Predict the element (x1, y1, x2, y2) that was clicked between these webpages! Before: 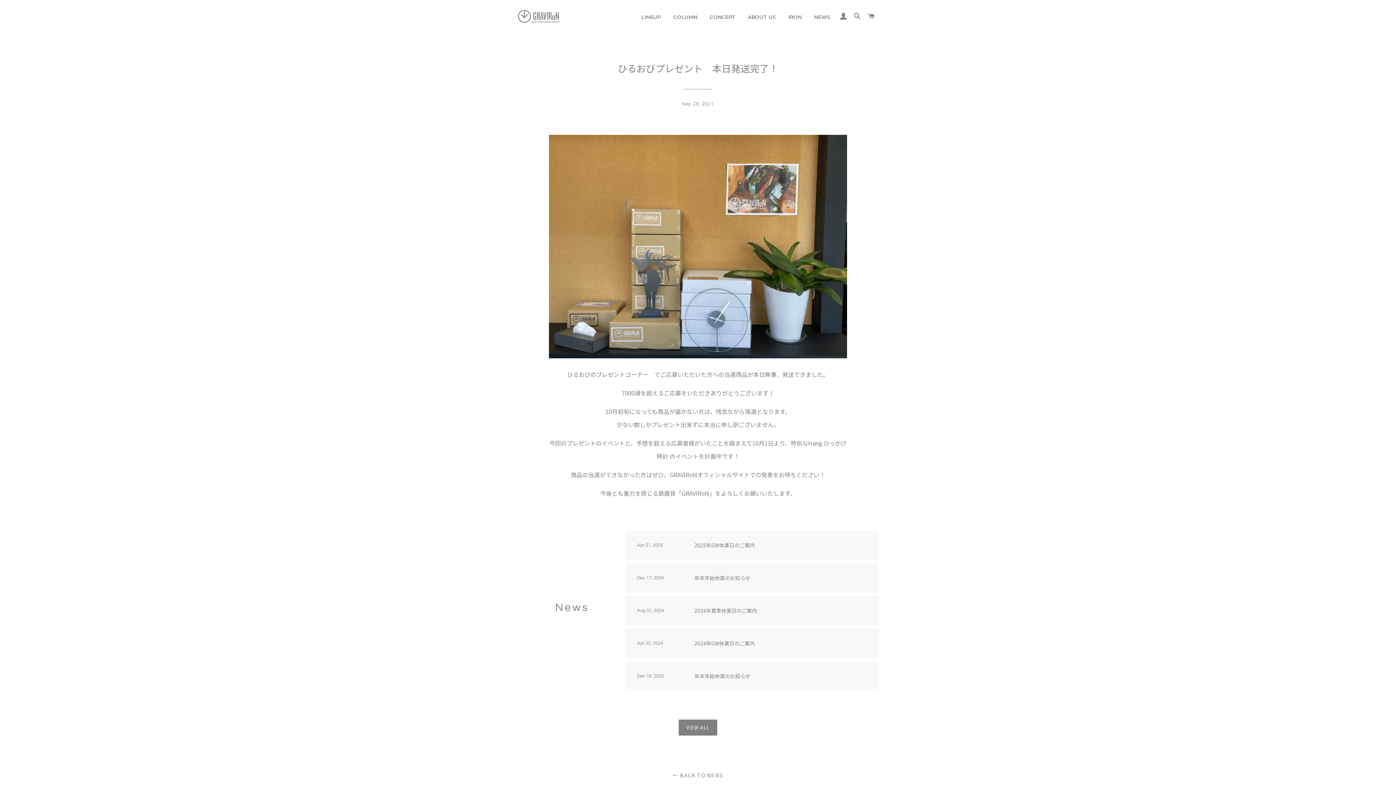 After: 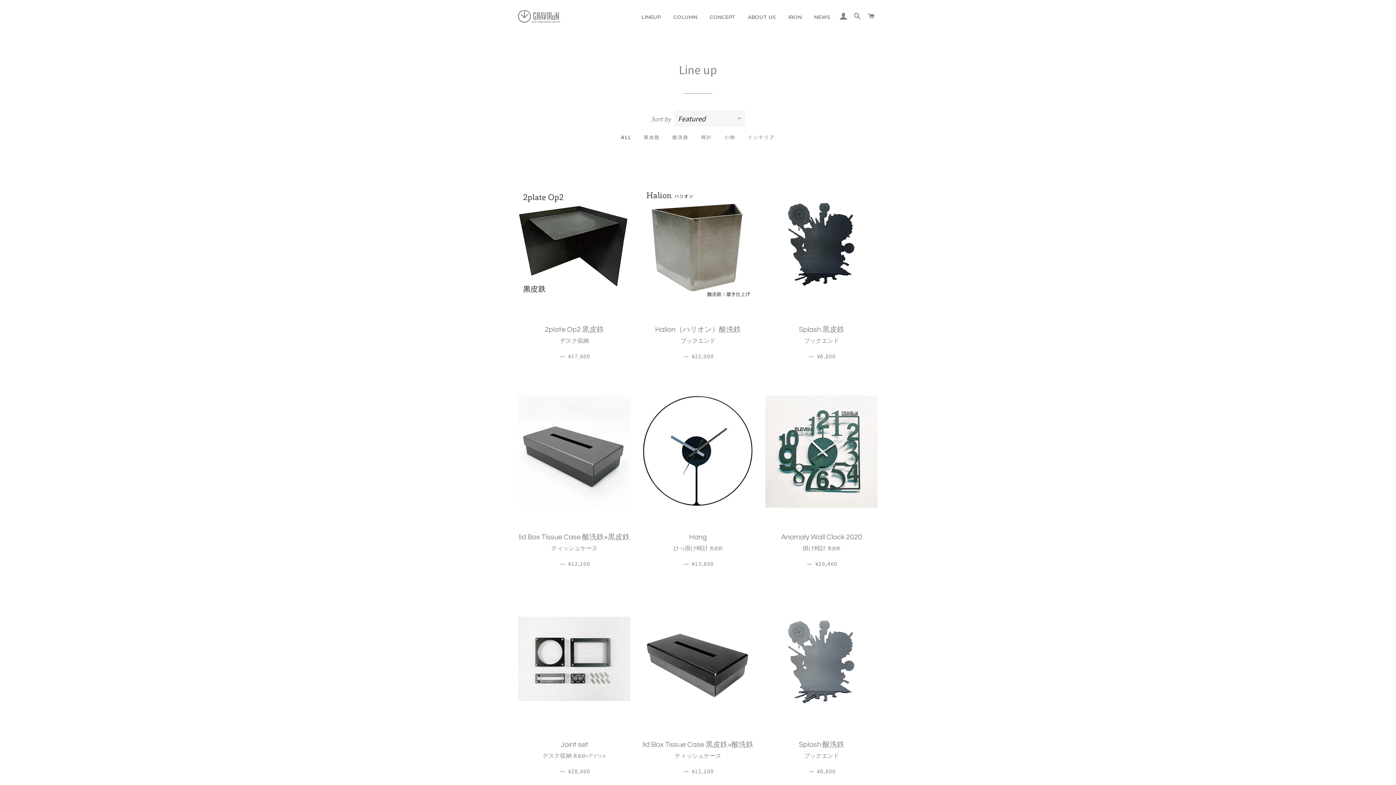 Action: label: LINEUP bbox: (636, 8, 666, 26)